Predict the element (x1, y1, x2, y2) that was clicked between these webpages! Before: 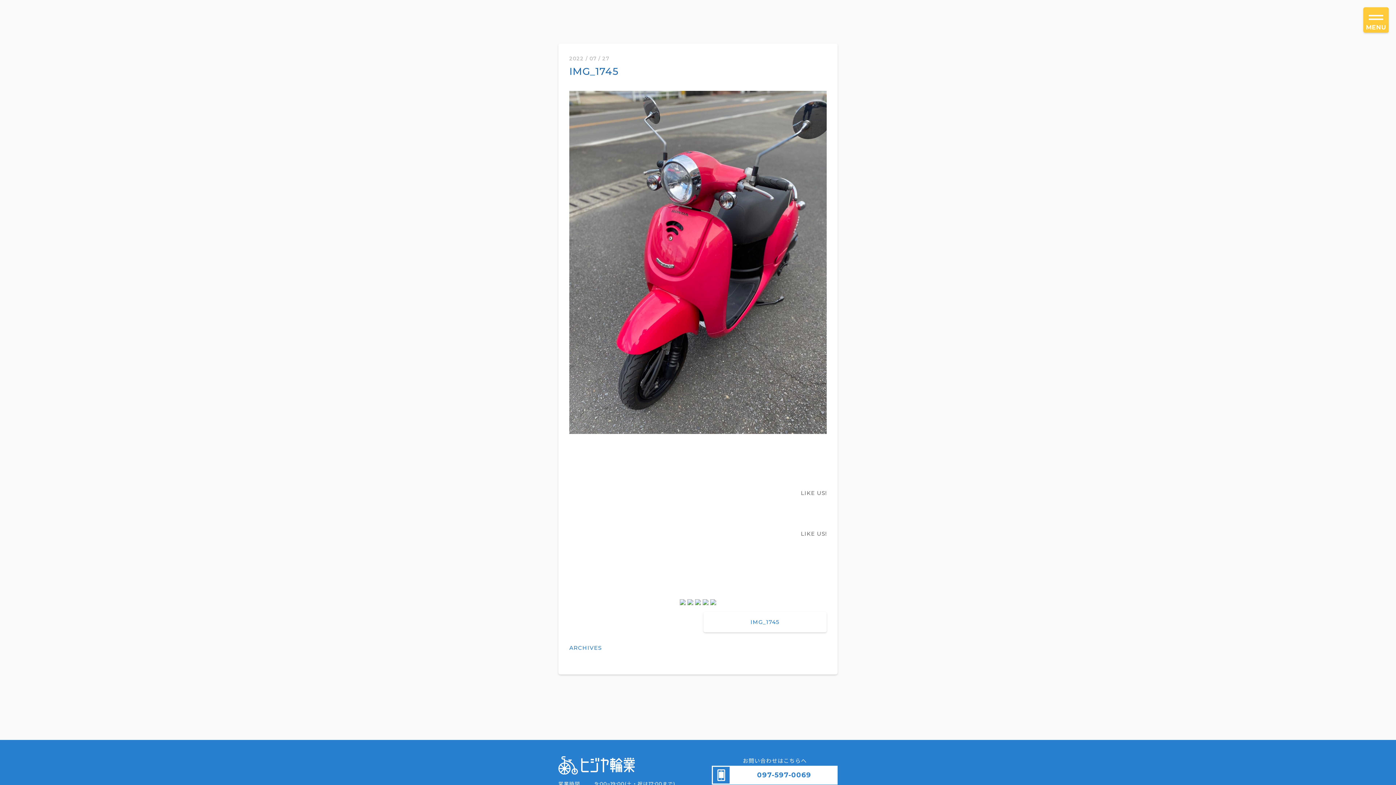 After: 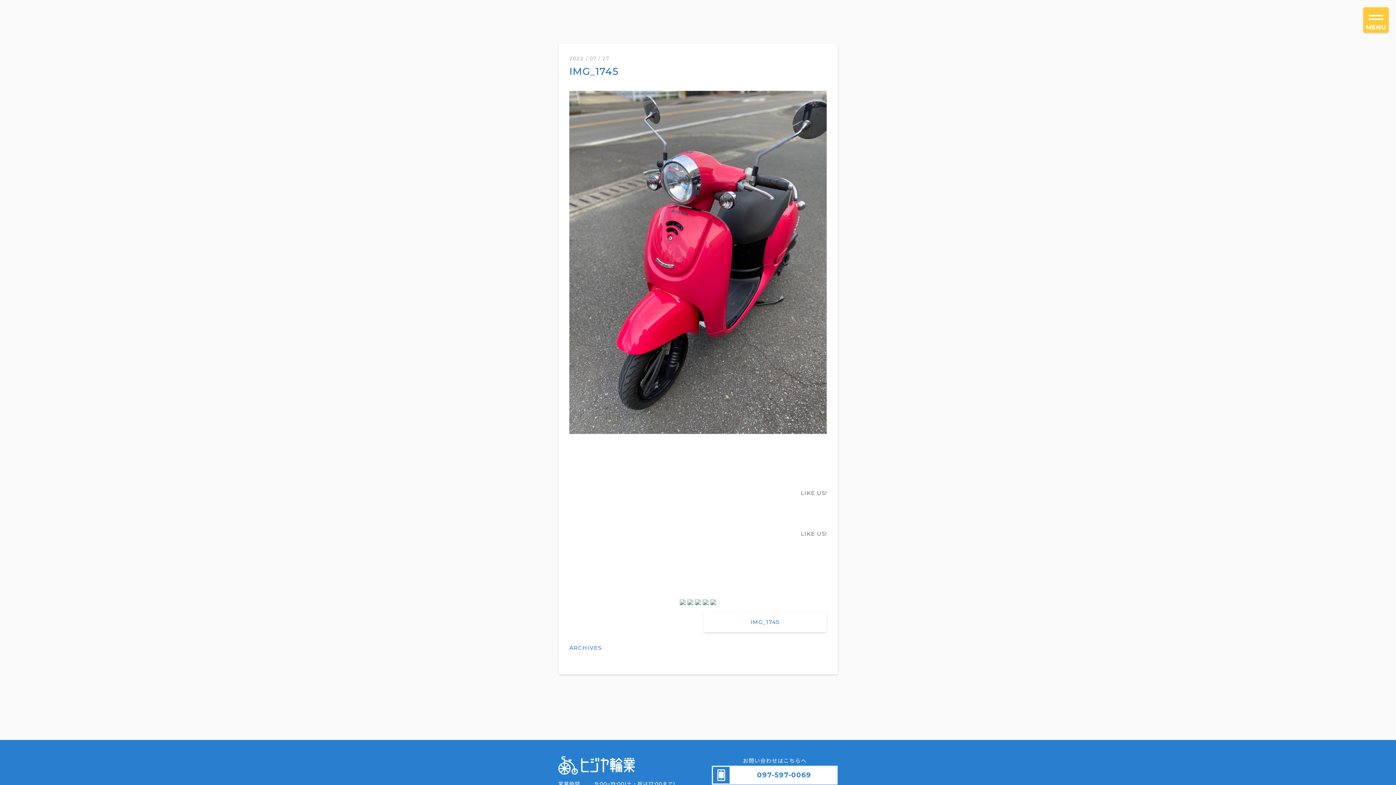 Action: bbox: (687, 598, 695, 605) label:  